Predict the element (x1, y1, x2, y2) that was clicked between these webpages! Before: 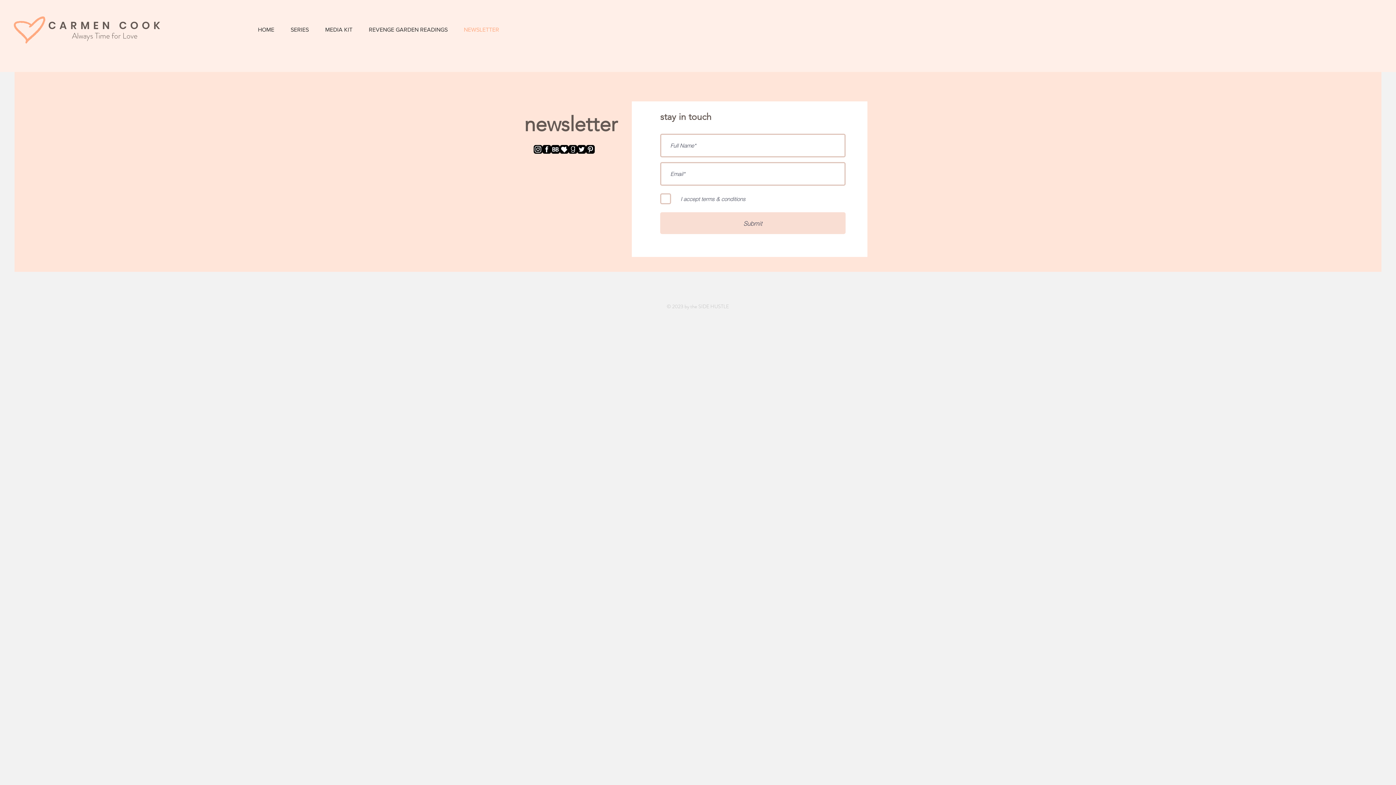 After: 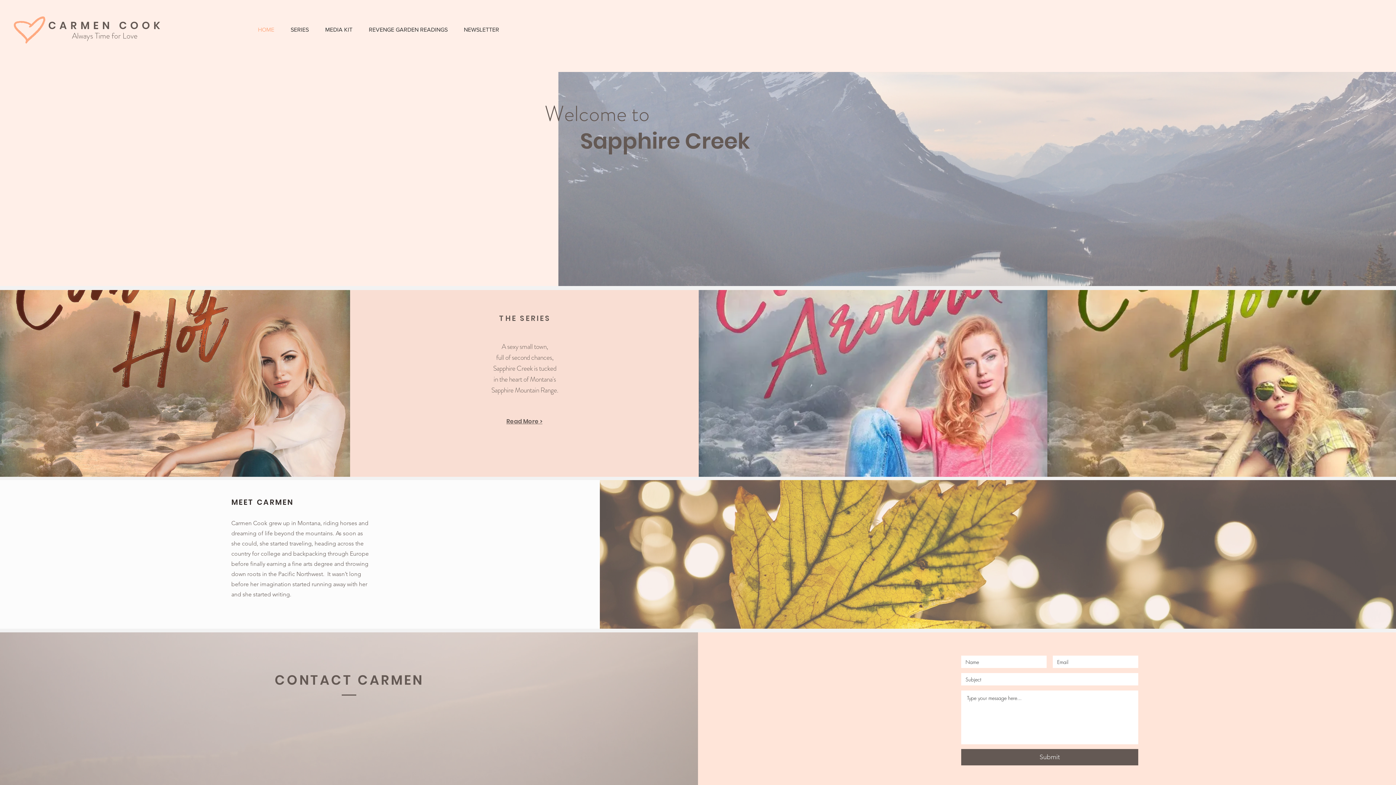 Action: label: HOME bbox: (249, 20, 282, 38)